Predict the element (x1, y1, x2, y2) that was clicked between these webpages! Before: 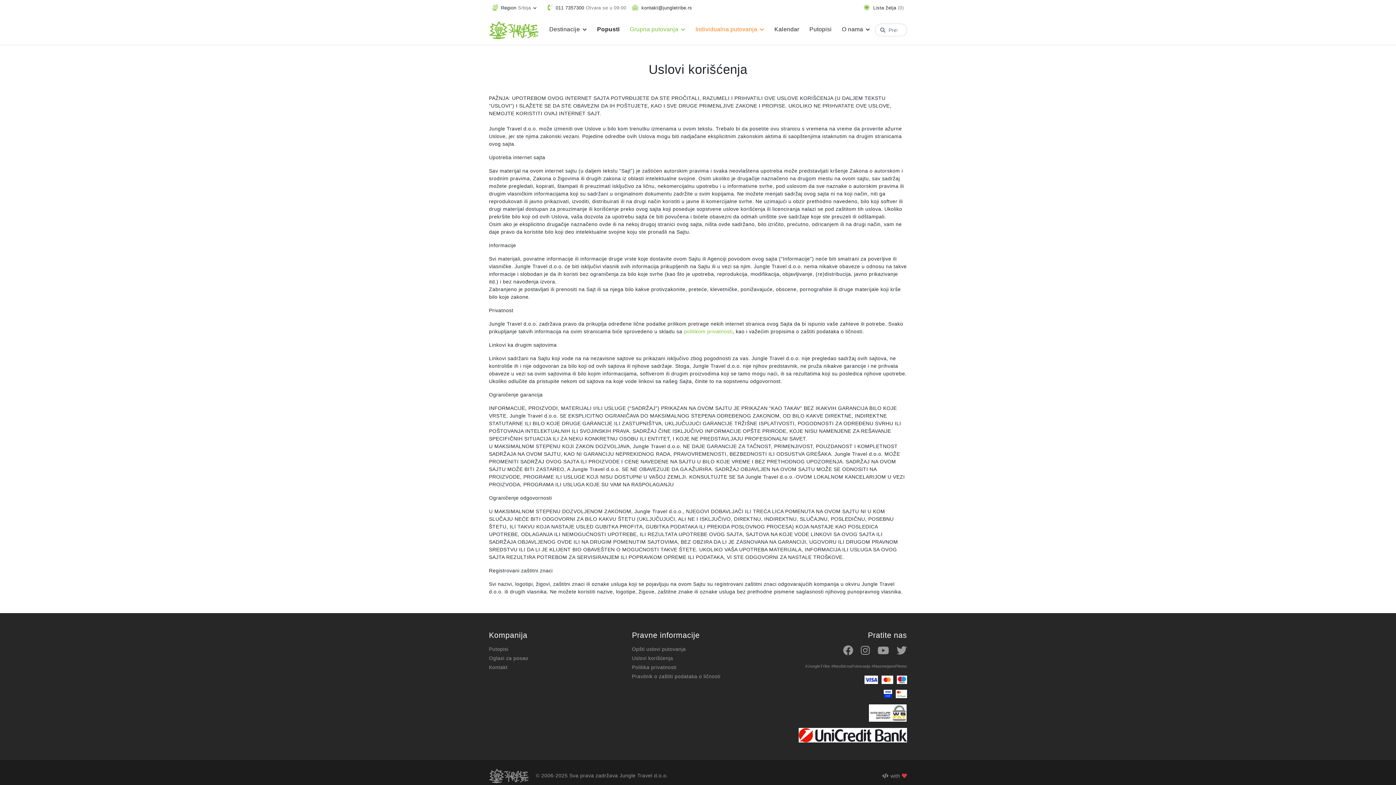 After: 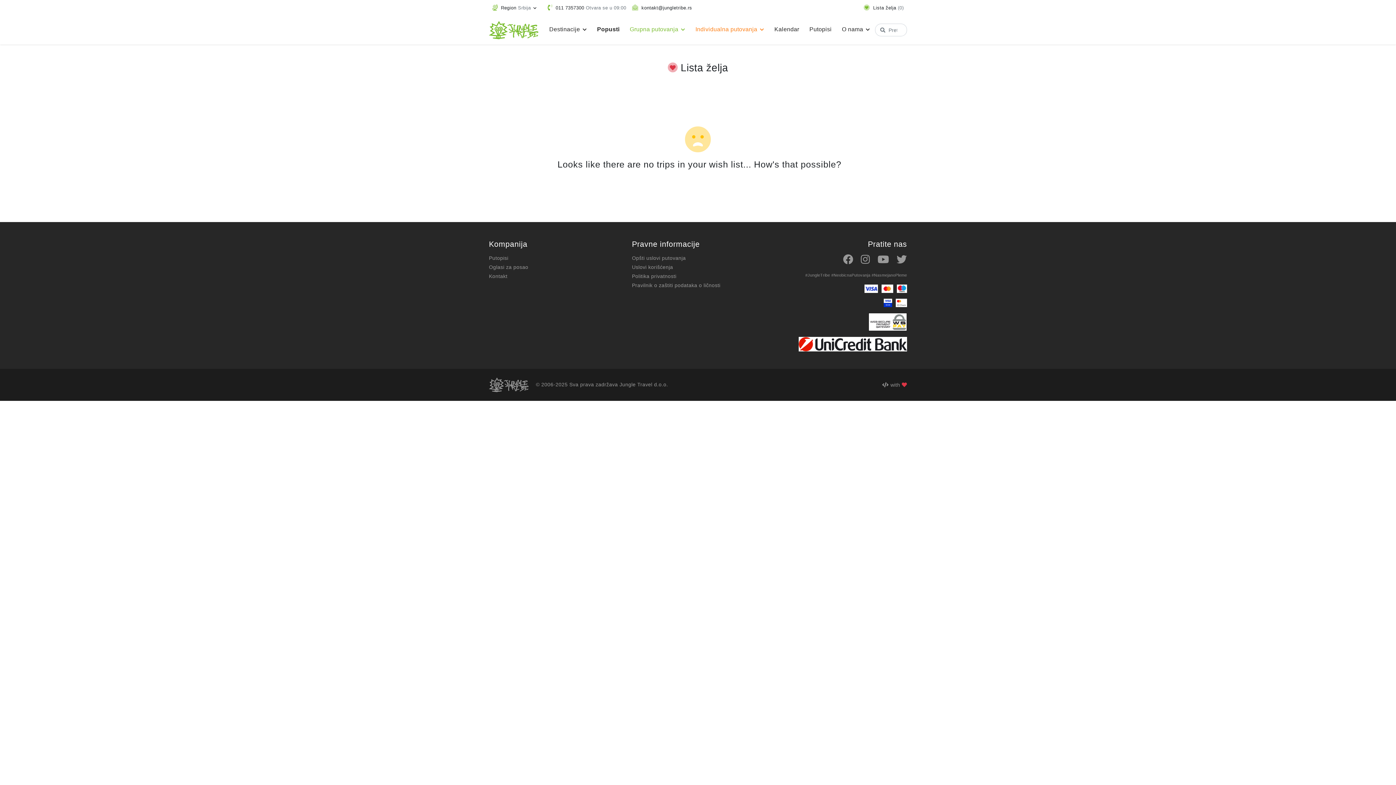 Action: bbox: (861, 2, 906, 12) label:  Lista želja (0)